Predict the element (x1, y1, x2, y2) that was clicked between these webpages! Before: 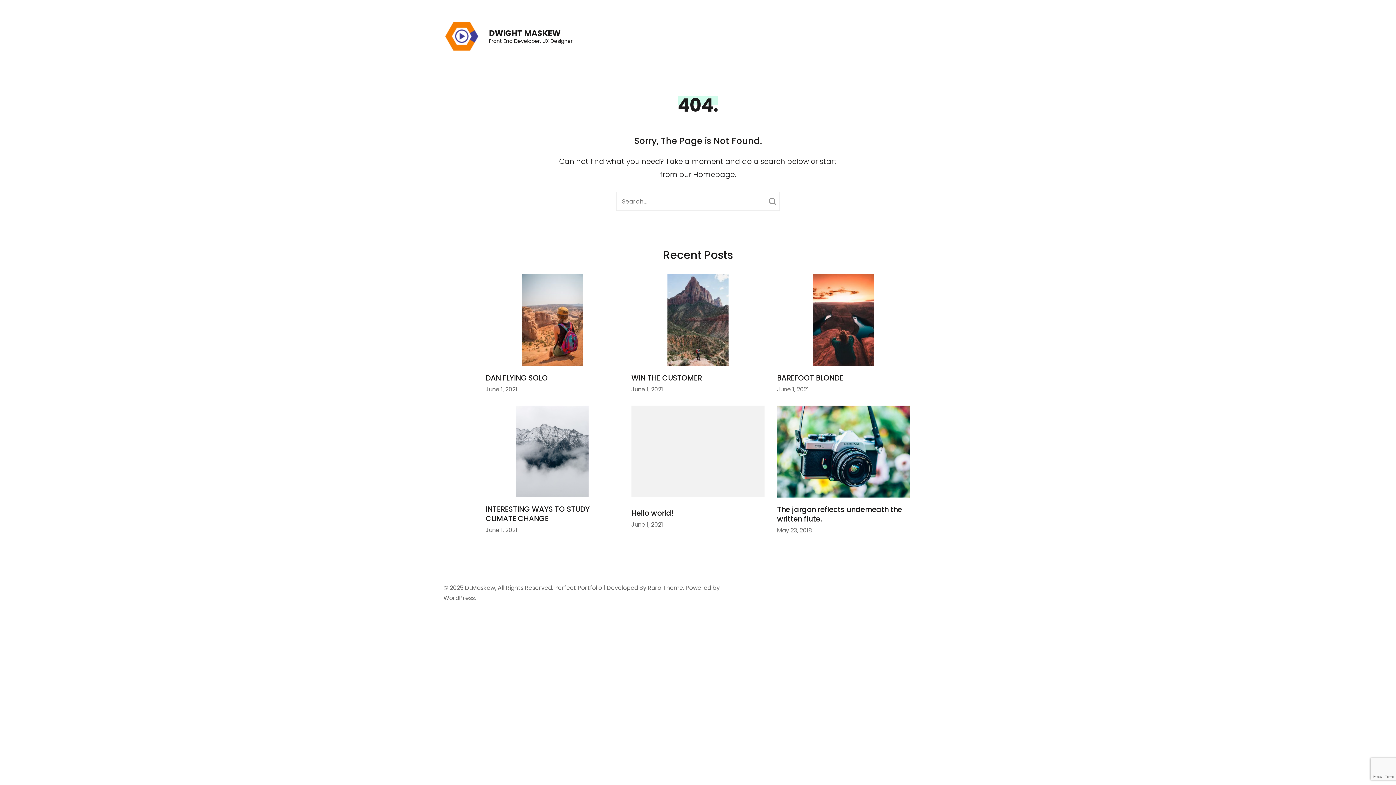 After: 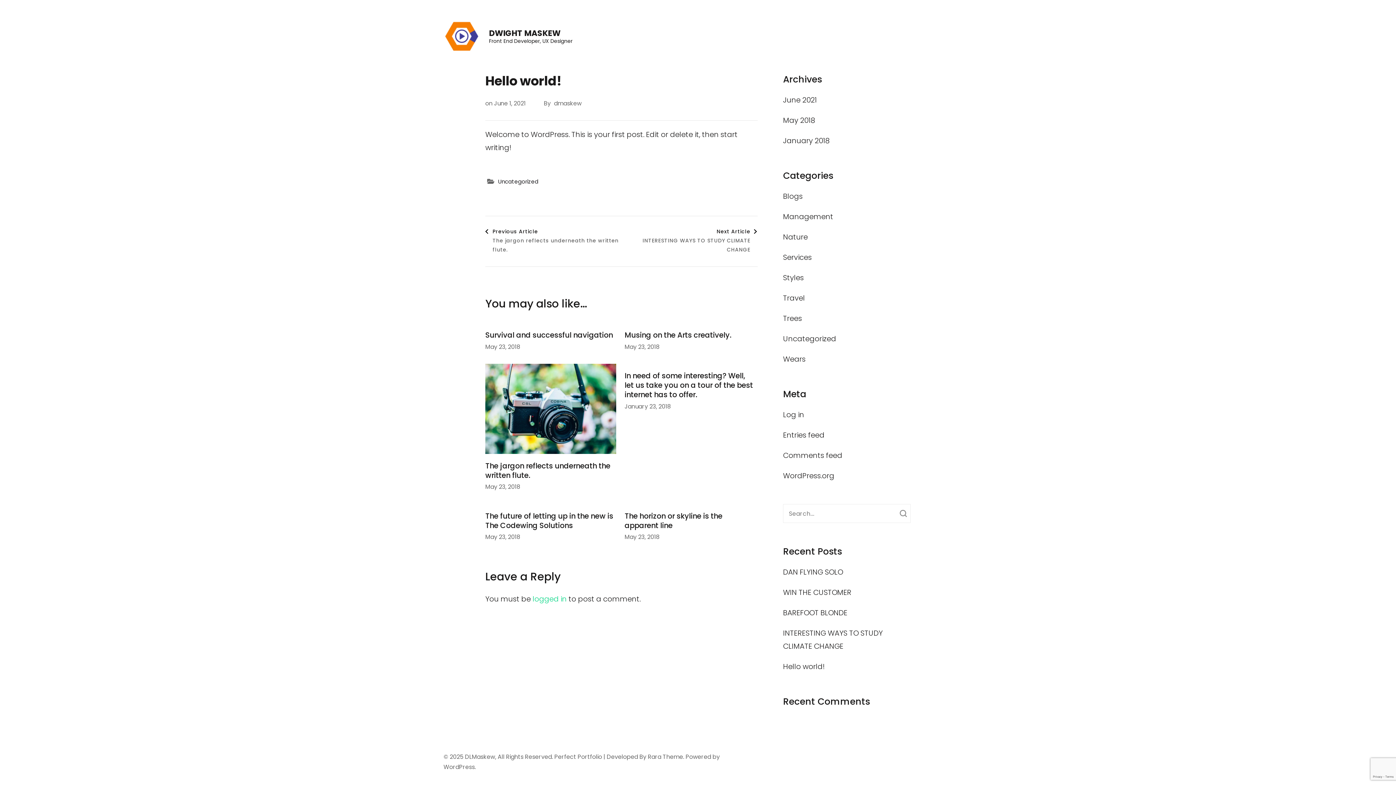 Action: label: June 1, 2021 bbox: (631, 520, 663, 528)